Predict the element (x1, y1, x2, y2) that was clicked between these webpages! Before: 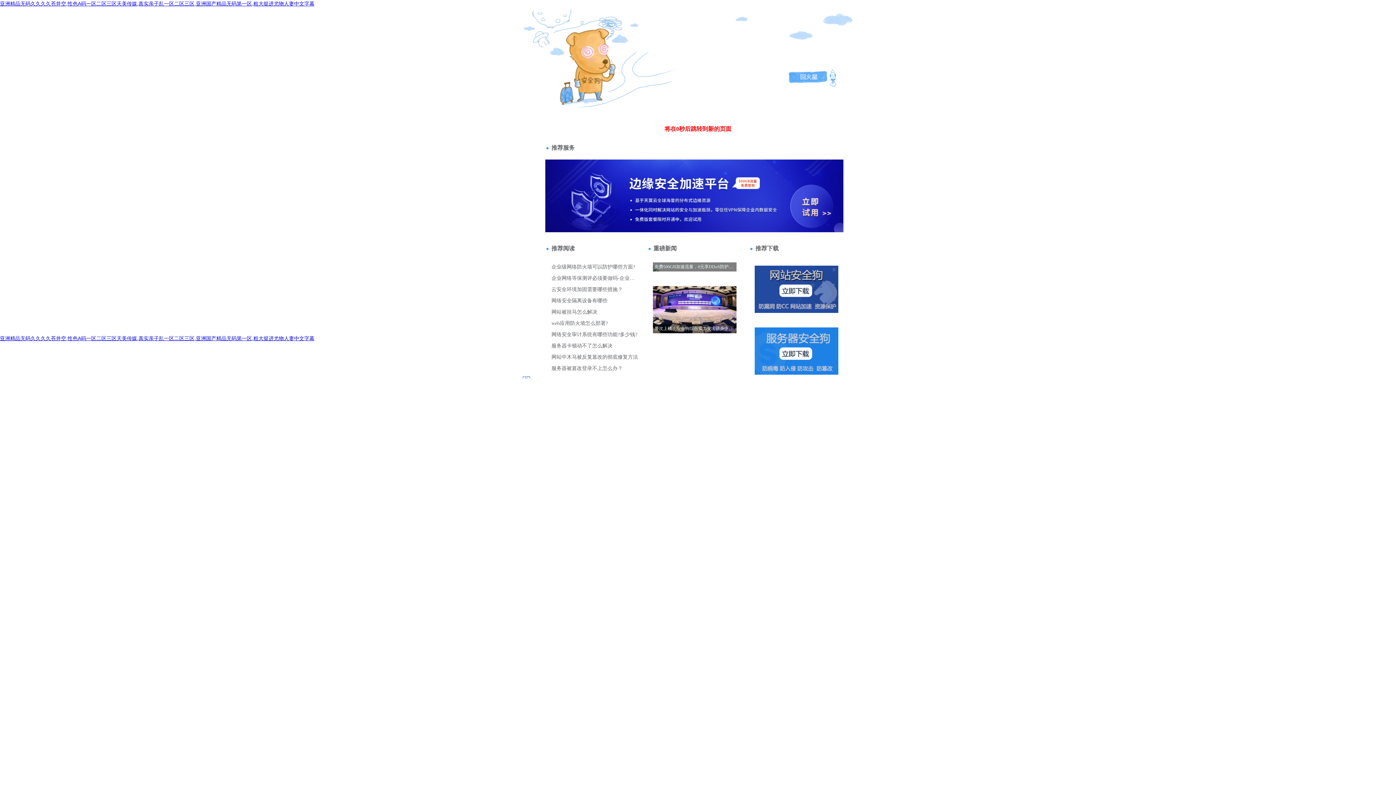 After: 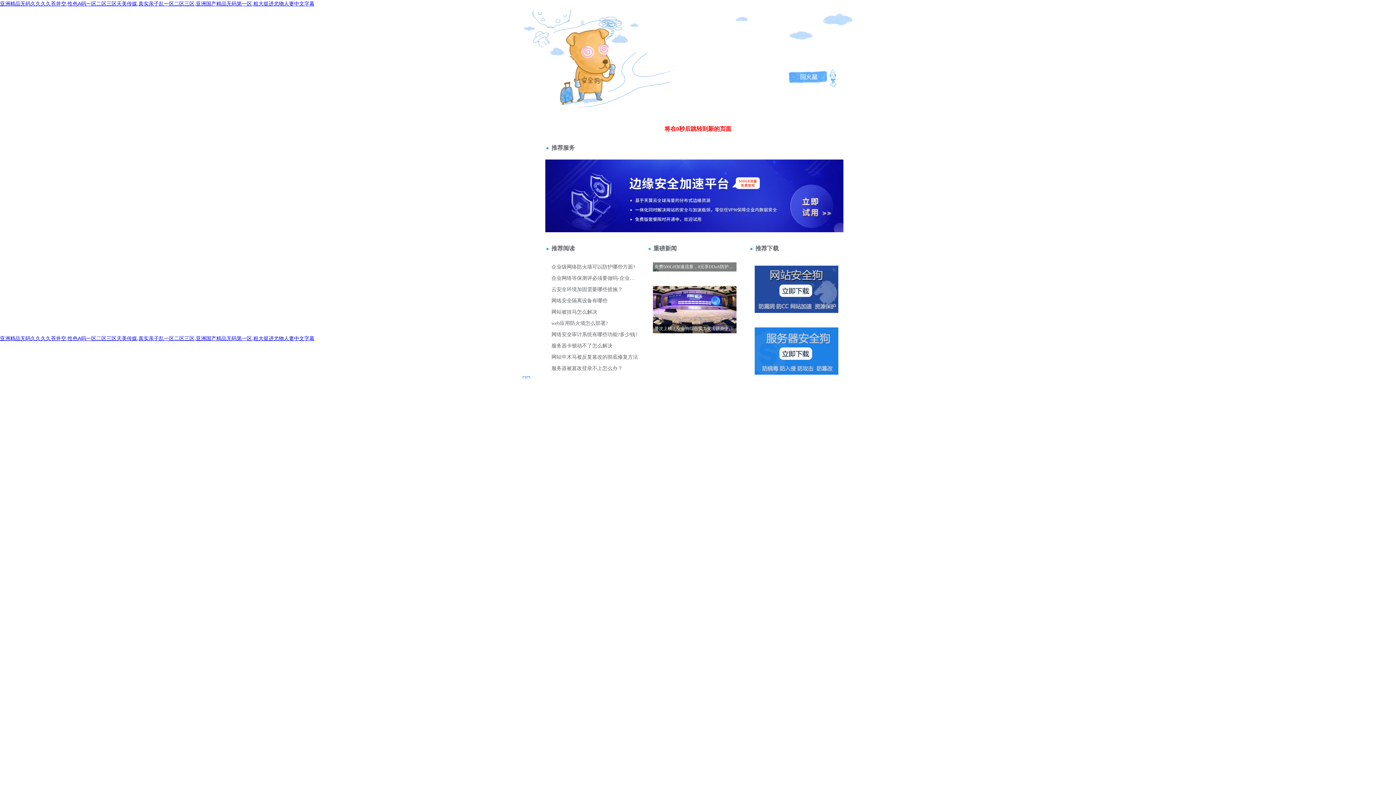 Action: label: Õ¾éLÕˆüc“ô bbox: (520, 49, 553, 55)